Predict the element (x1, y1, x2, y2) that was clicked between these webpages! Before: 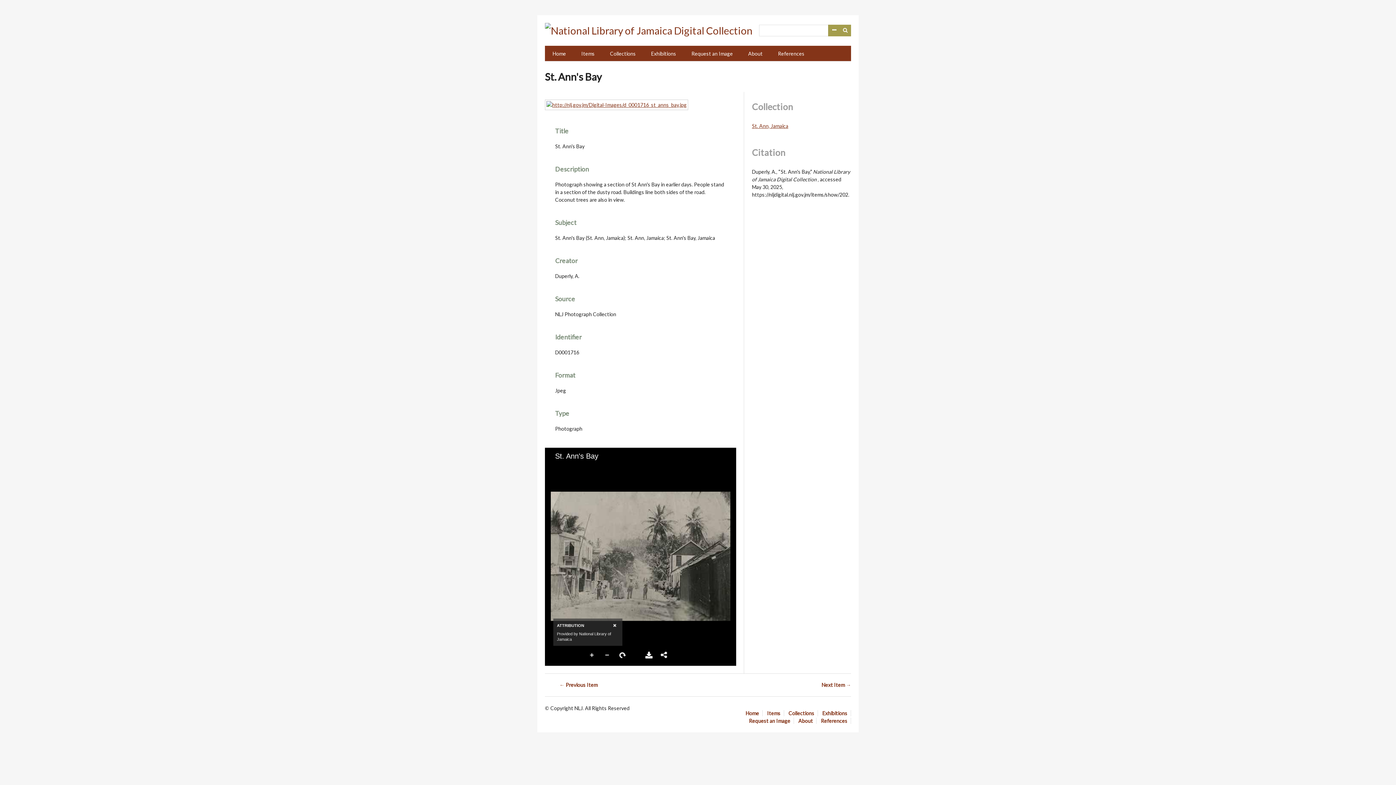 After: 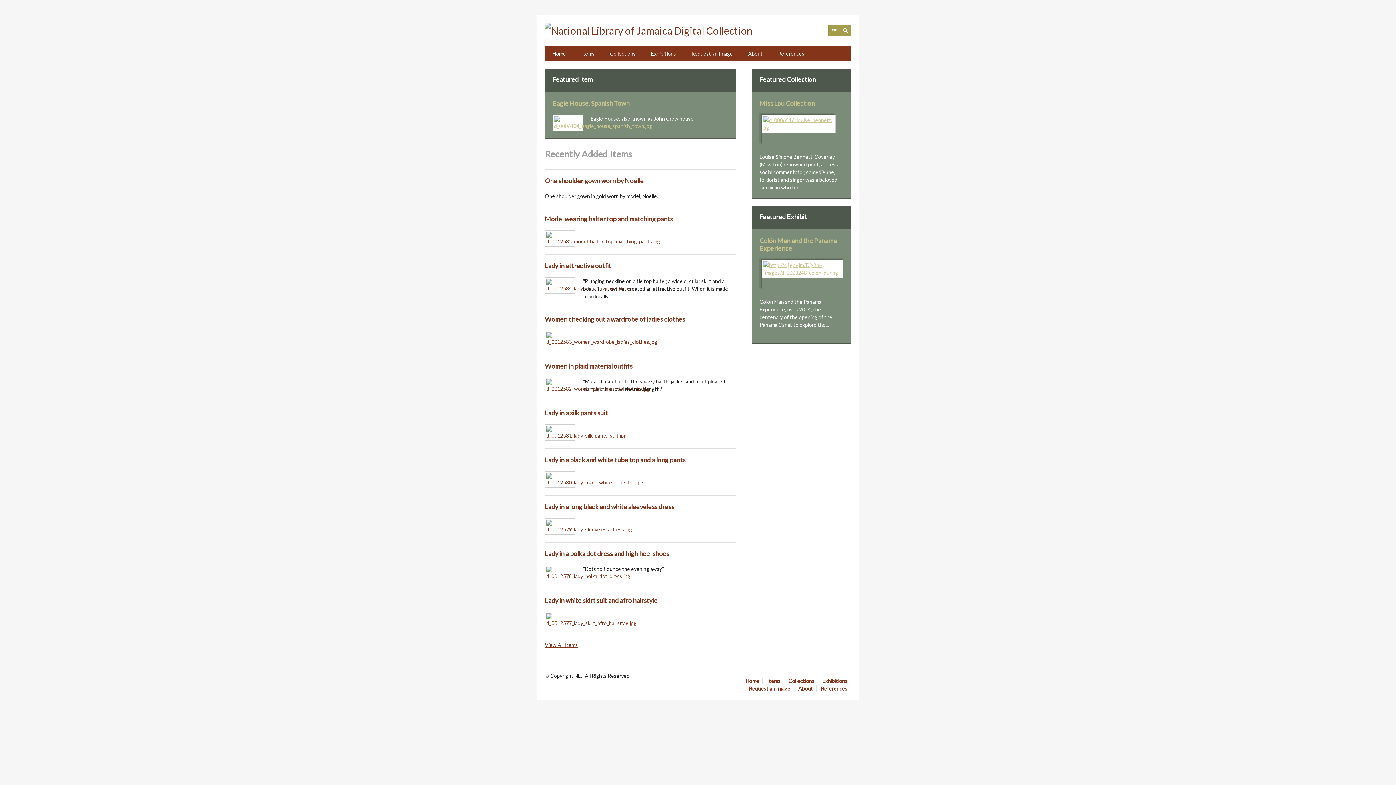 Action: bbox: (545, 24, 752, 36)